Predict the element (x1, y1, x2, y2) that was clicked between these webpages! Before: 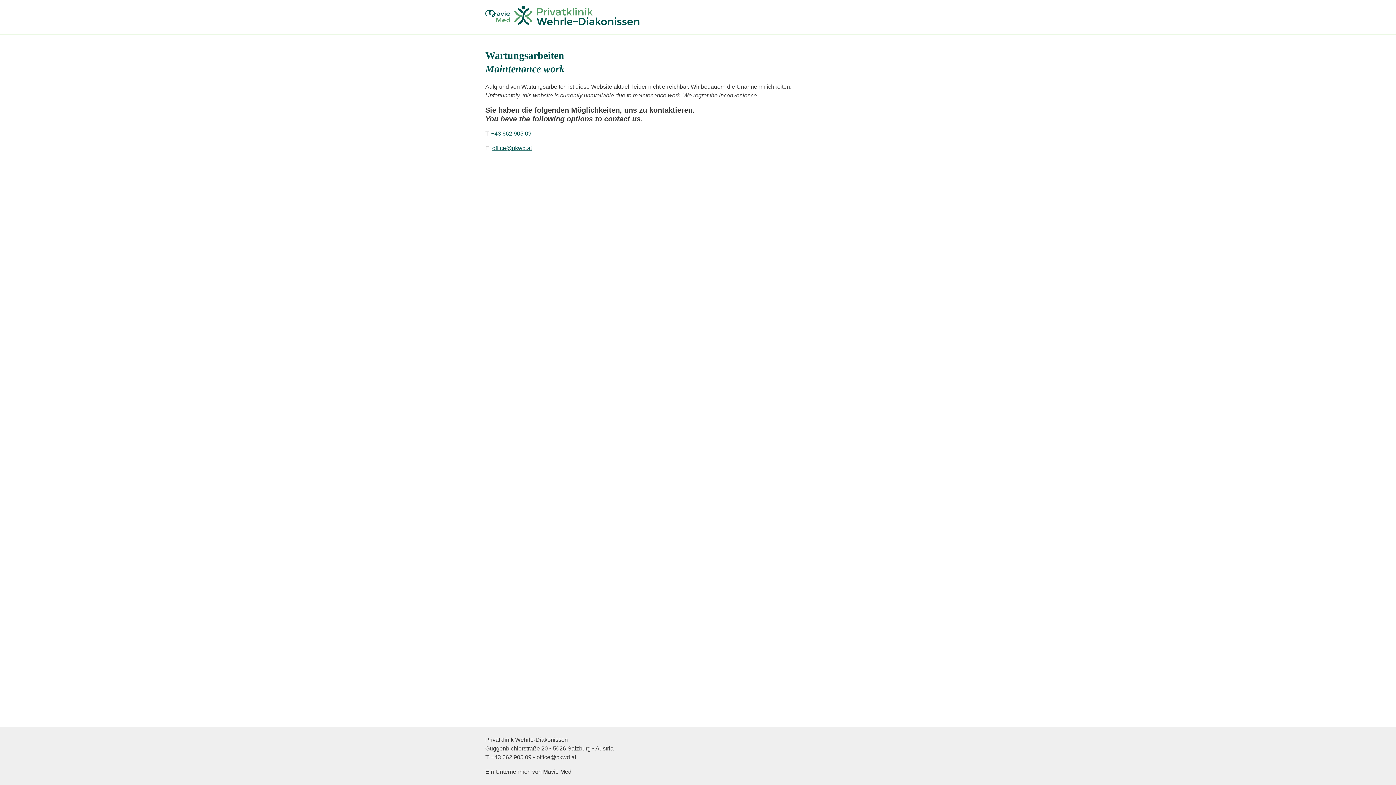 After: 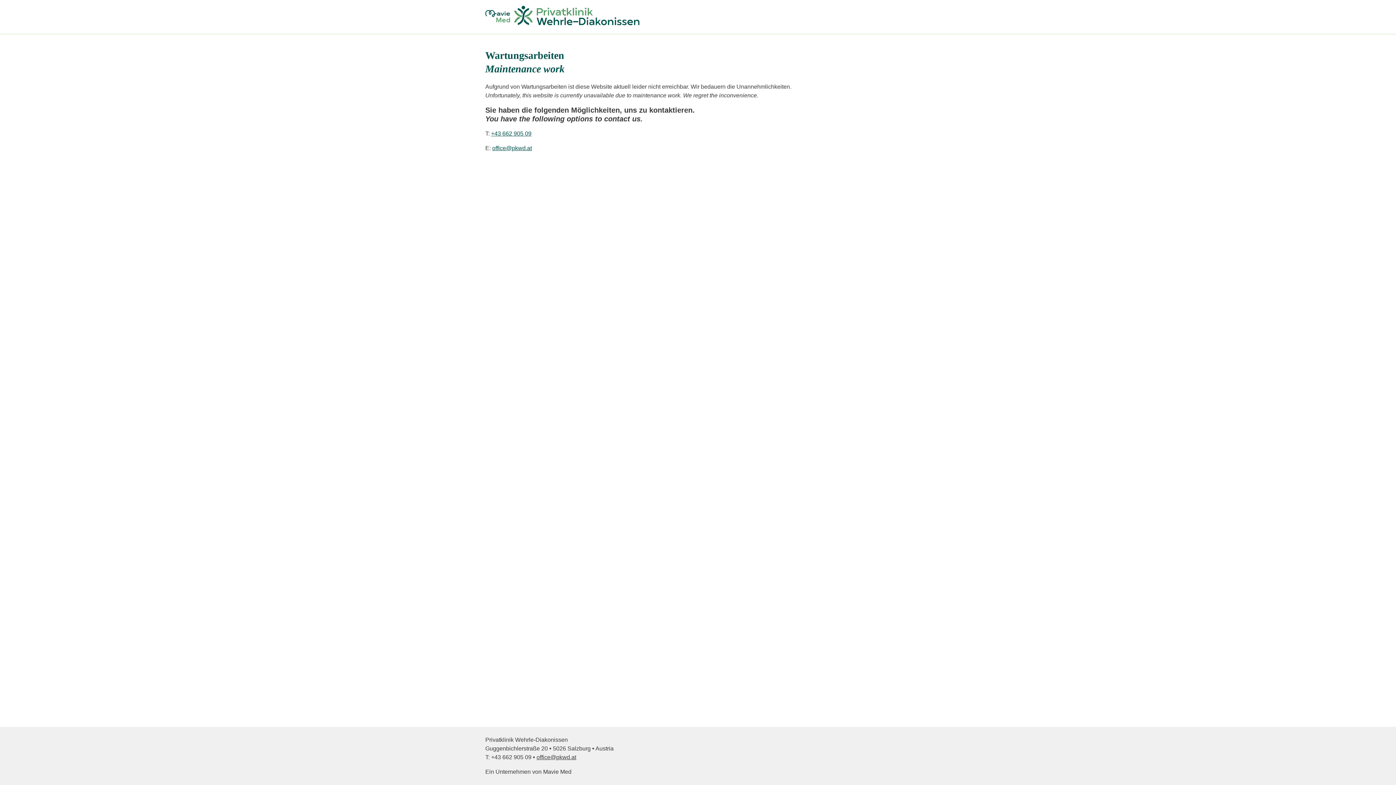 Action: bbox: (536, 754, 576, 760) label: office@pkwd.at